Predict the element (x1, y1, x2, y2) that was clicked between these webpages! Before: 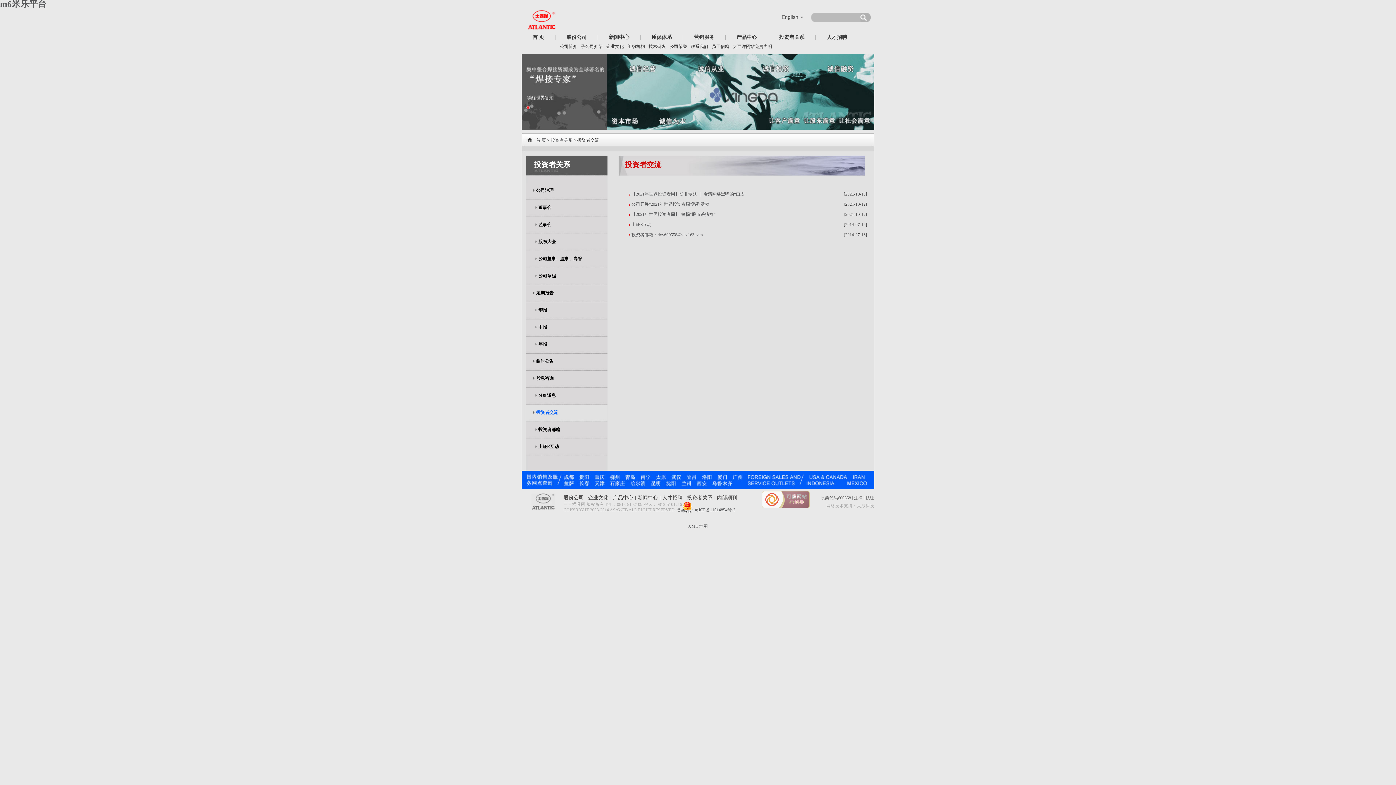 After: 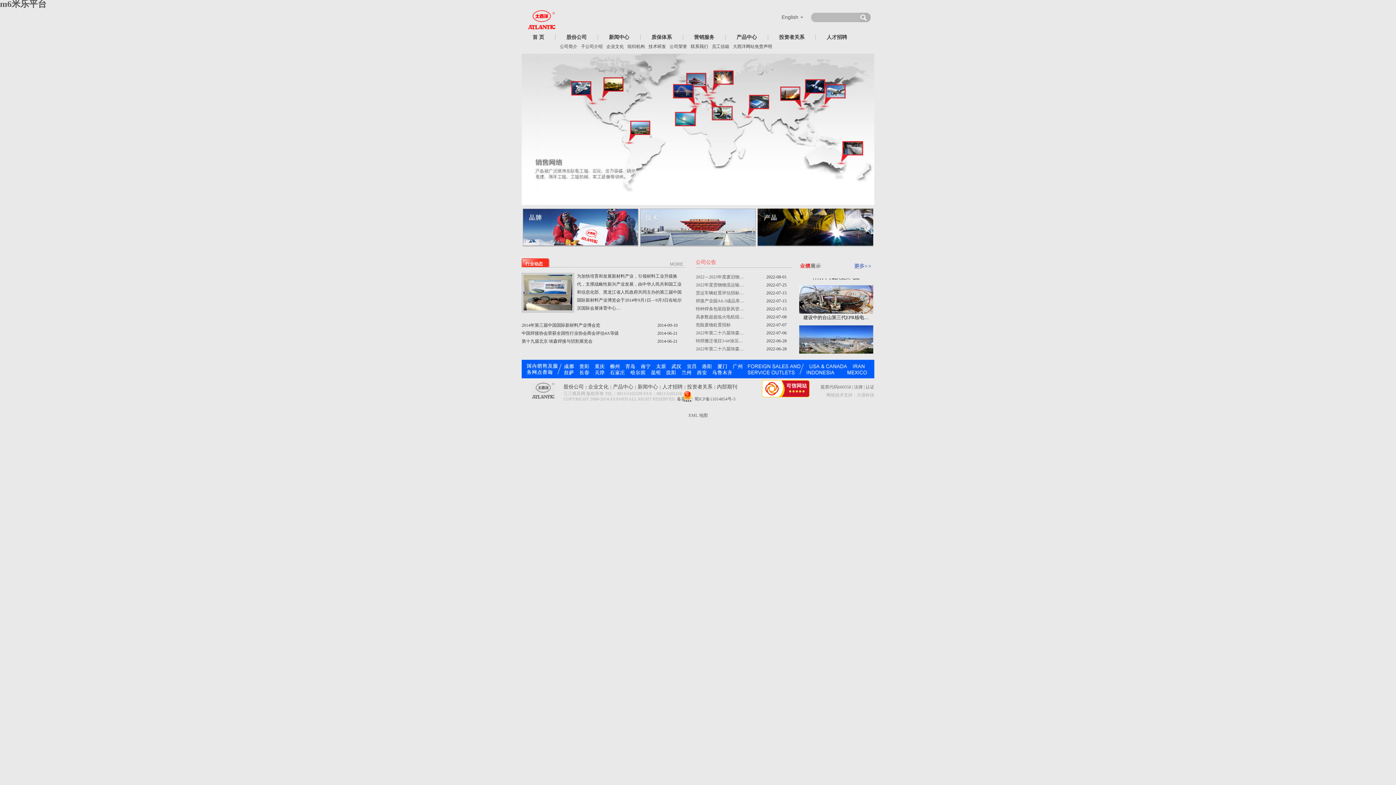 Action: label: 首 页 bbox: (536, 137, 546, 142)